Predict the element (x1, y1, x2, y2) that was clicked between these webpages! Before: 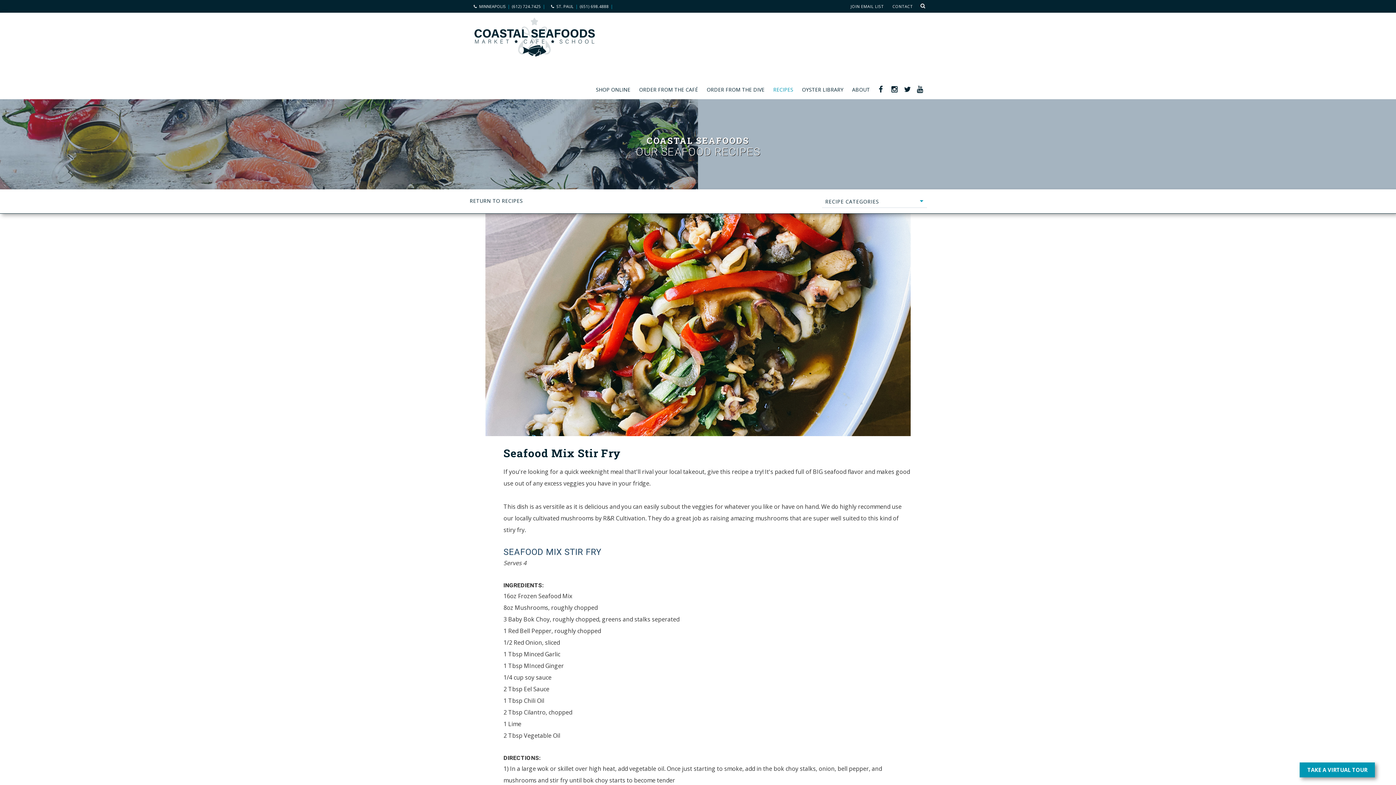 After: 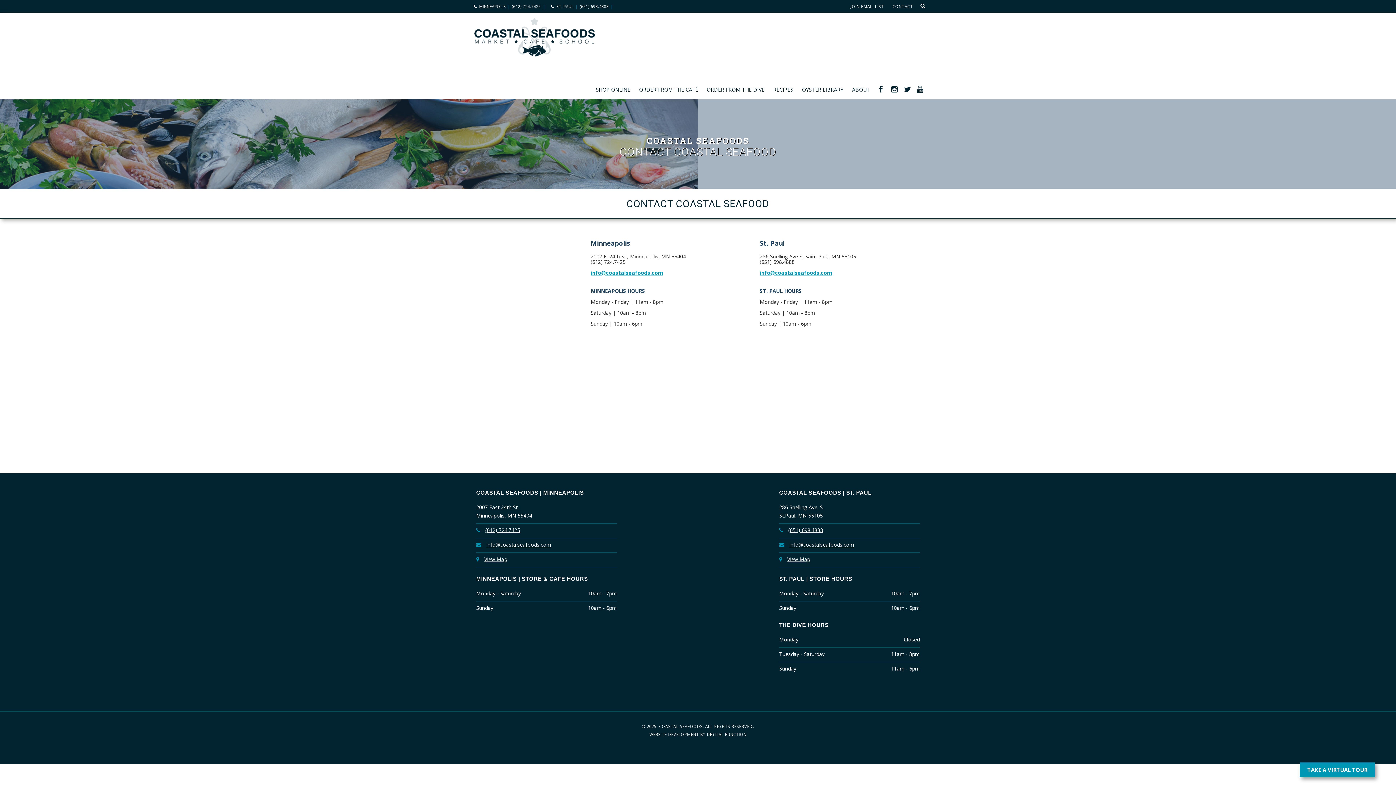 Action: bbox: (892, 3, 913, 9) label: CONTACT